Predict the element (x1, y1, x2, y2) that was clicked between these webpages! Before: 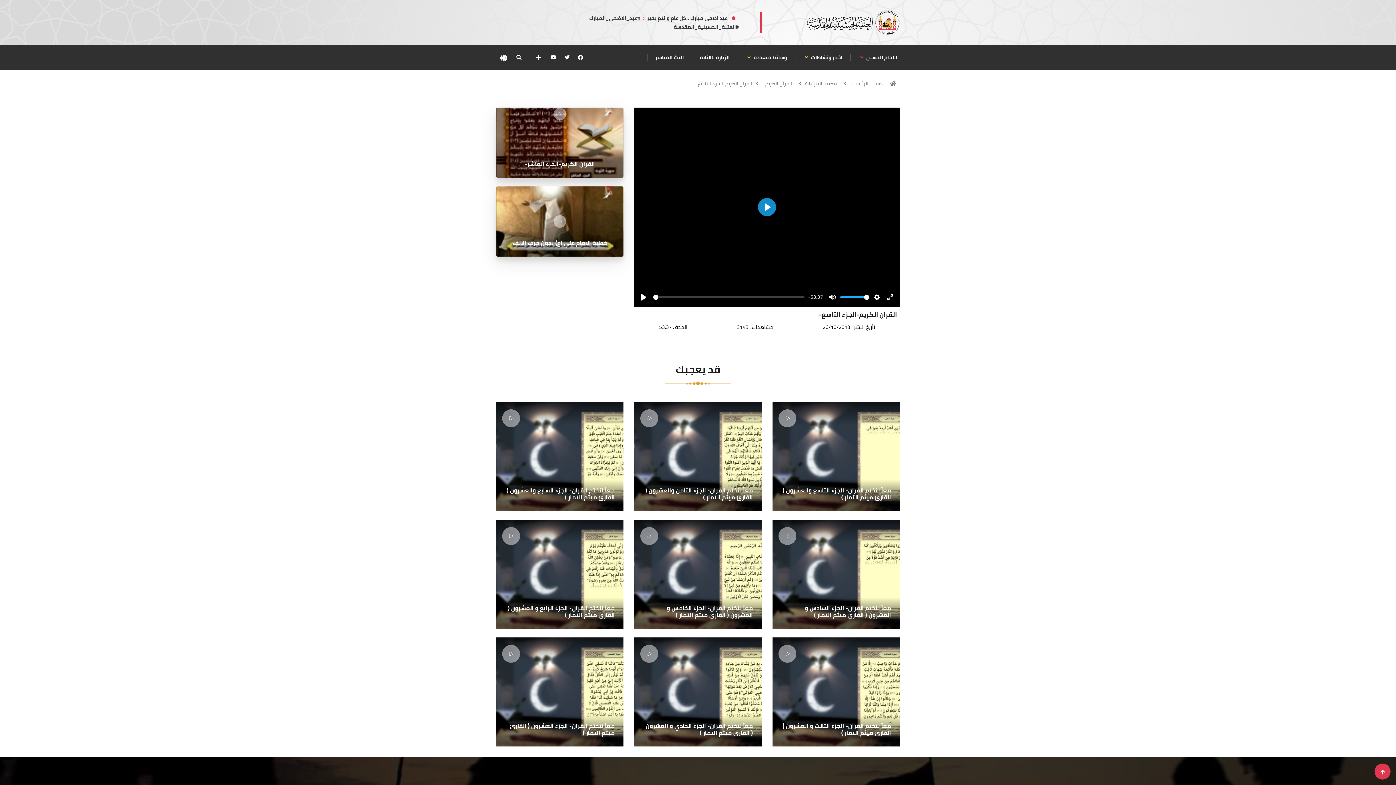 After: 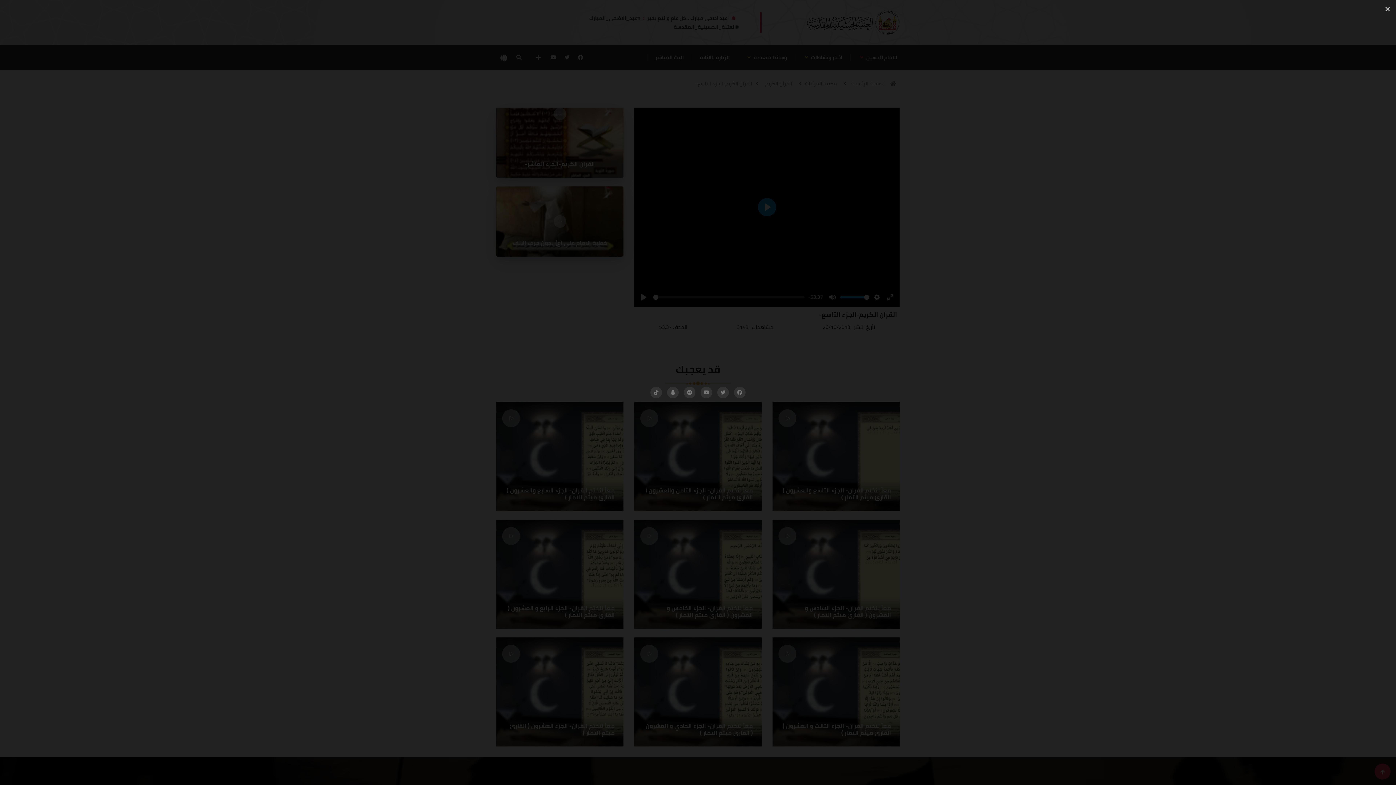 Action: bbox: (531, 44, 545, 70)